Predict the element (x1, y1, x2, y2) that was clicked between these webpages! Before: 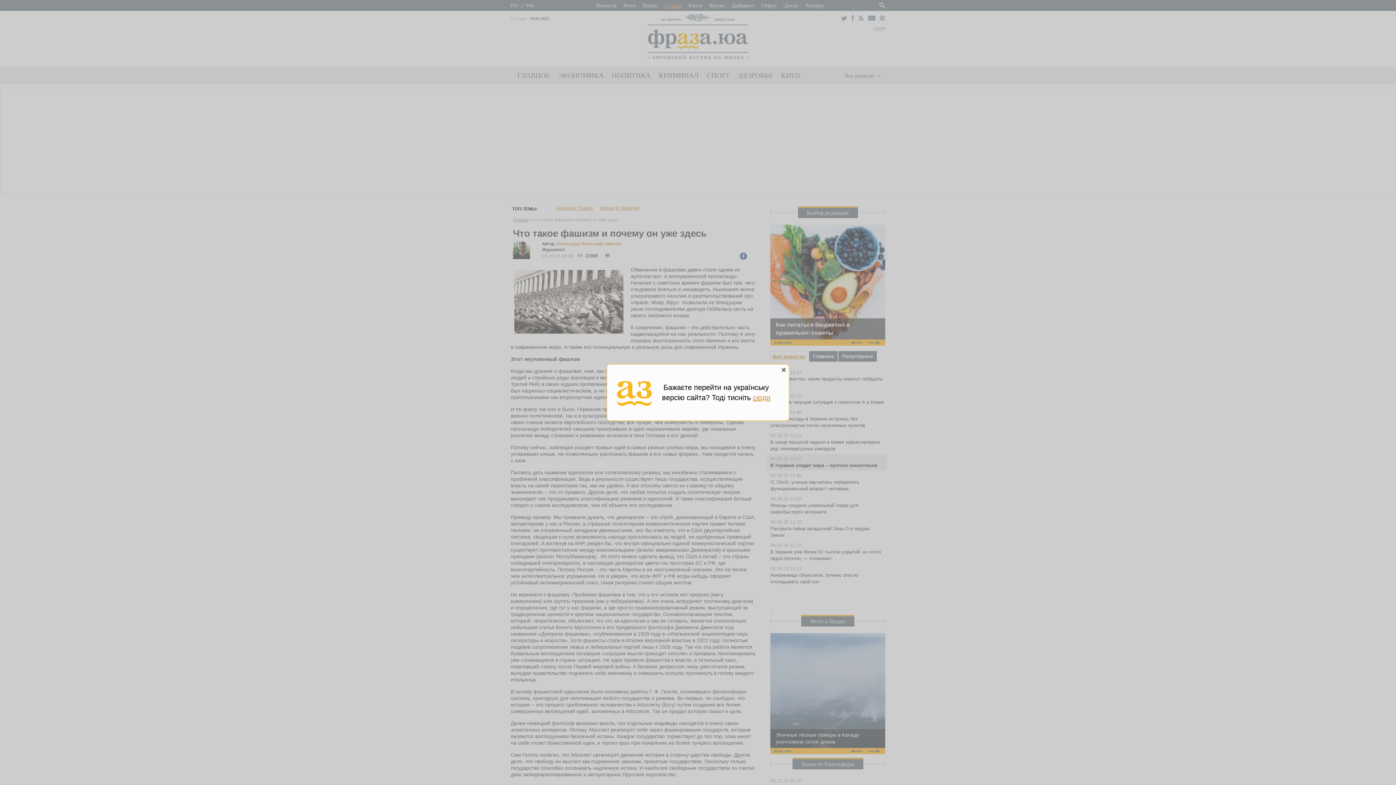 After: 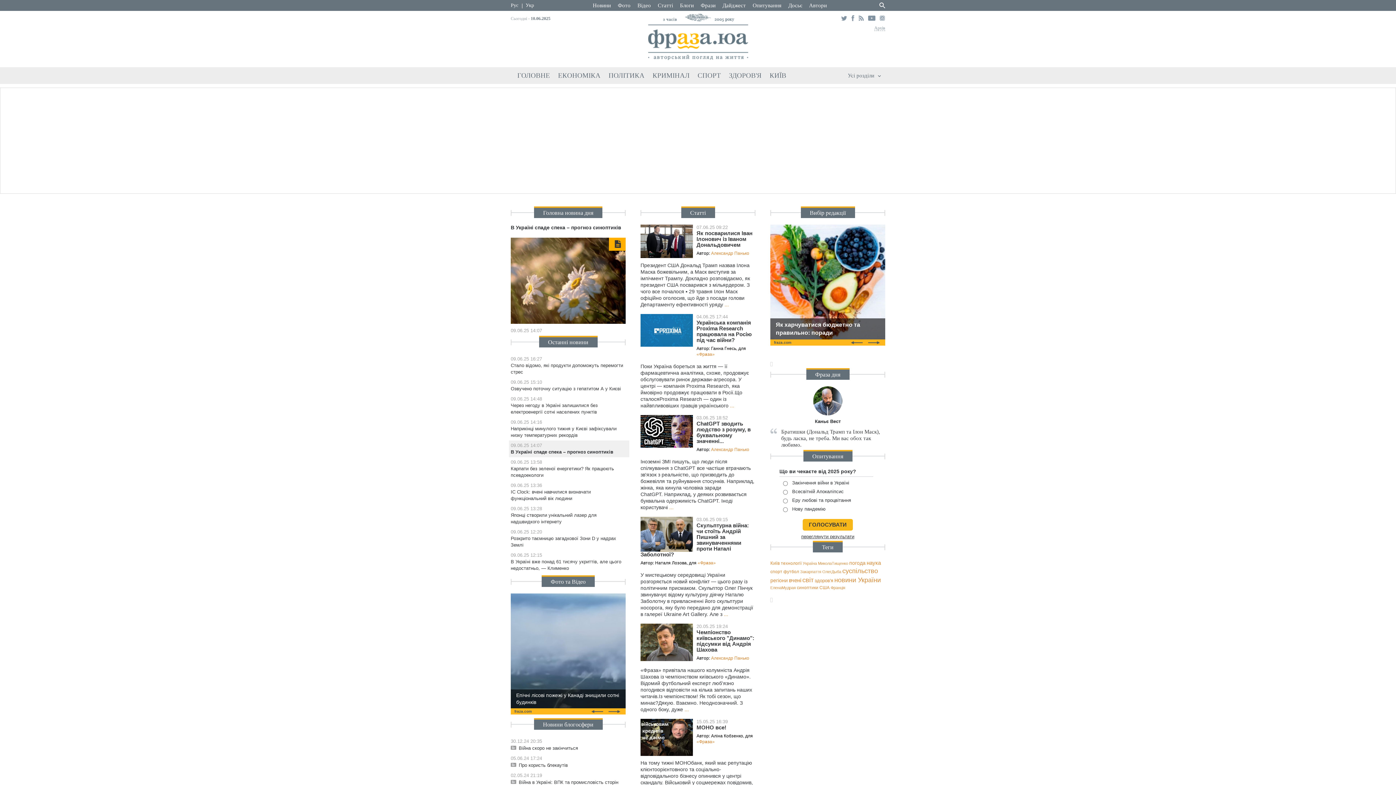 Action: bbox: (753, 393, 770, 401) label: сюди